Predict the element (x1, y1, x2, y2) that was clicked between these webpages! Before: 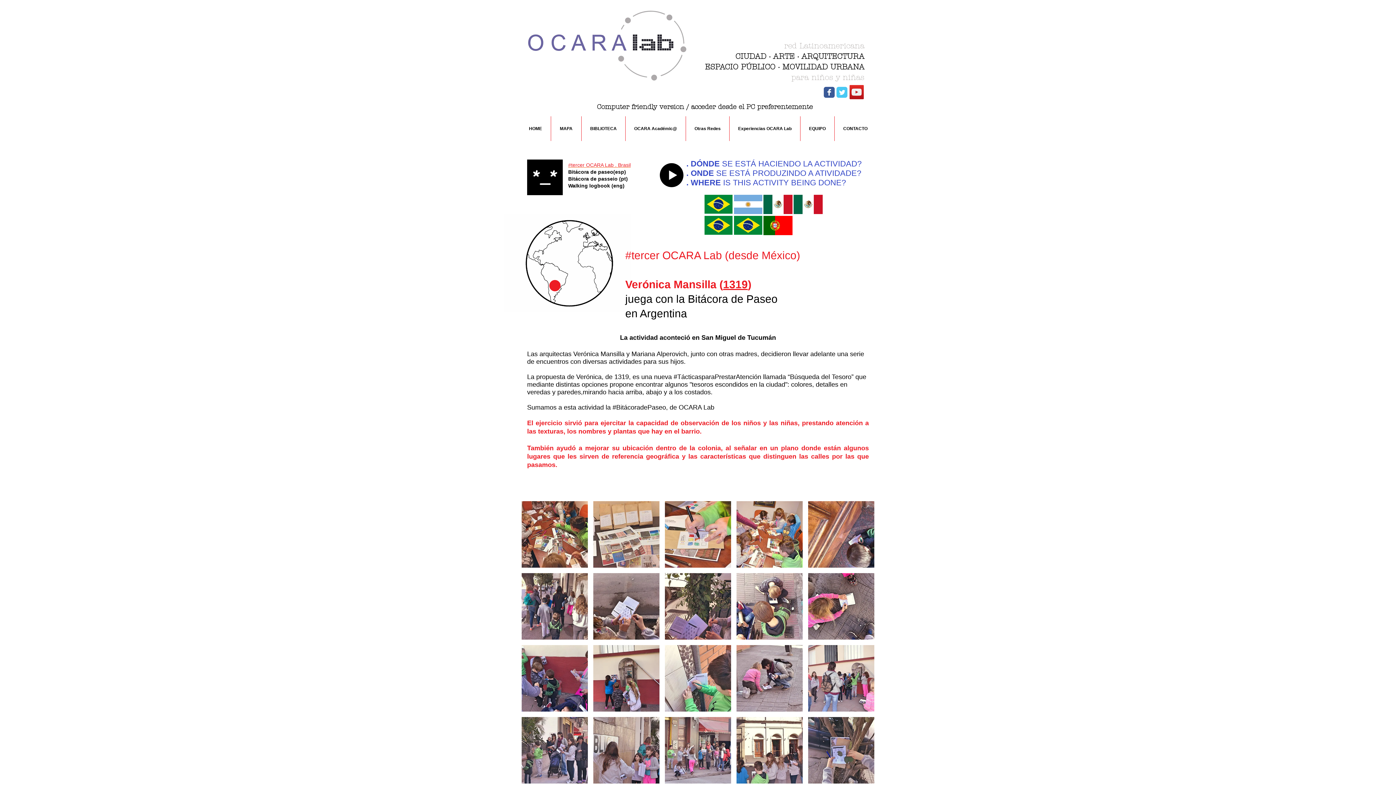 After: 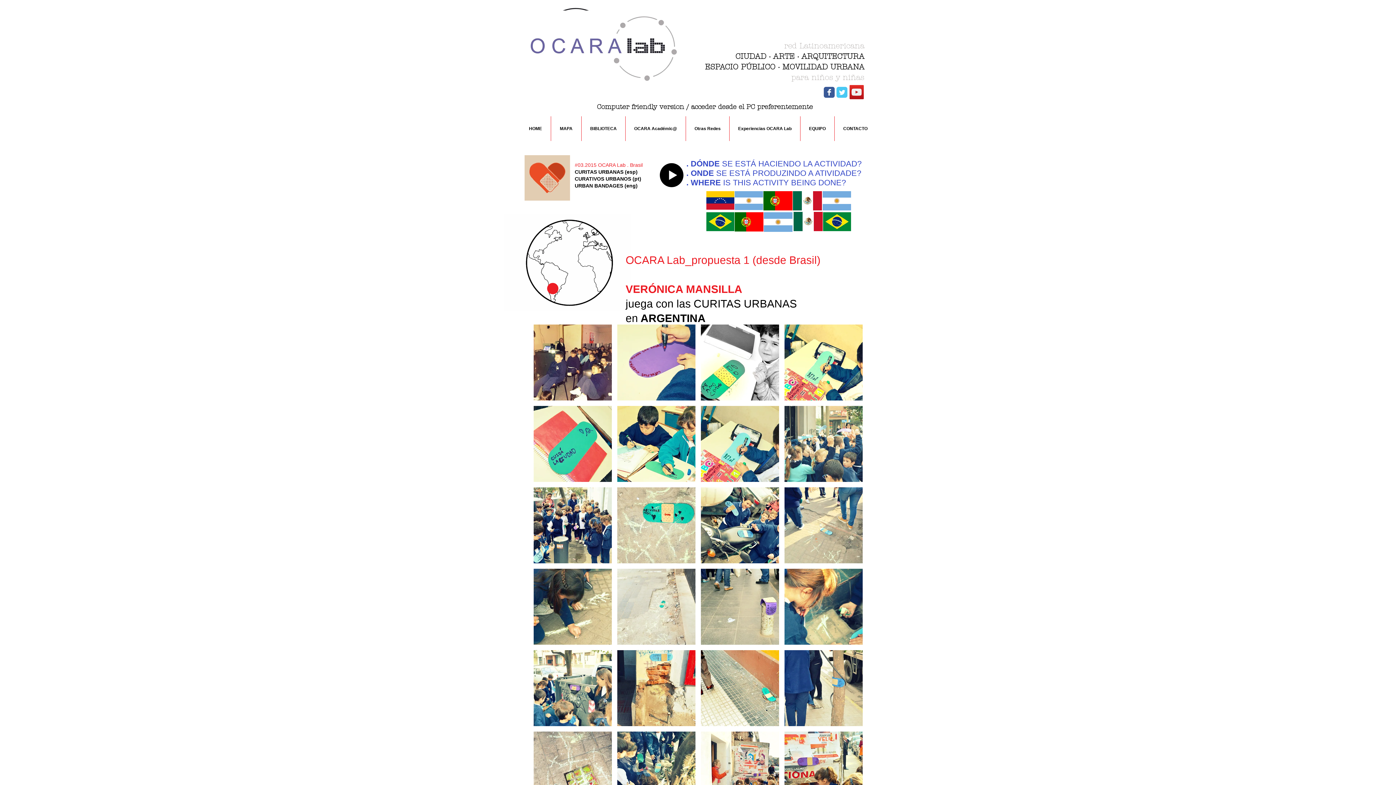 Action: bbox: (734, 194, 762, 214)